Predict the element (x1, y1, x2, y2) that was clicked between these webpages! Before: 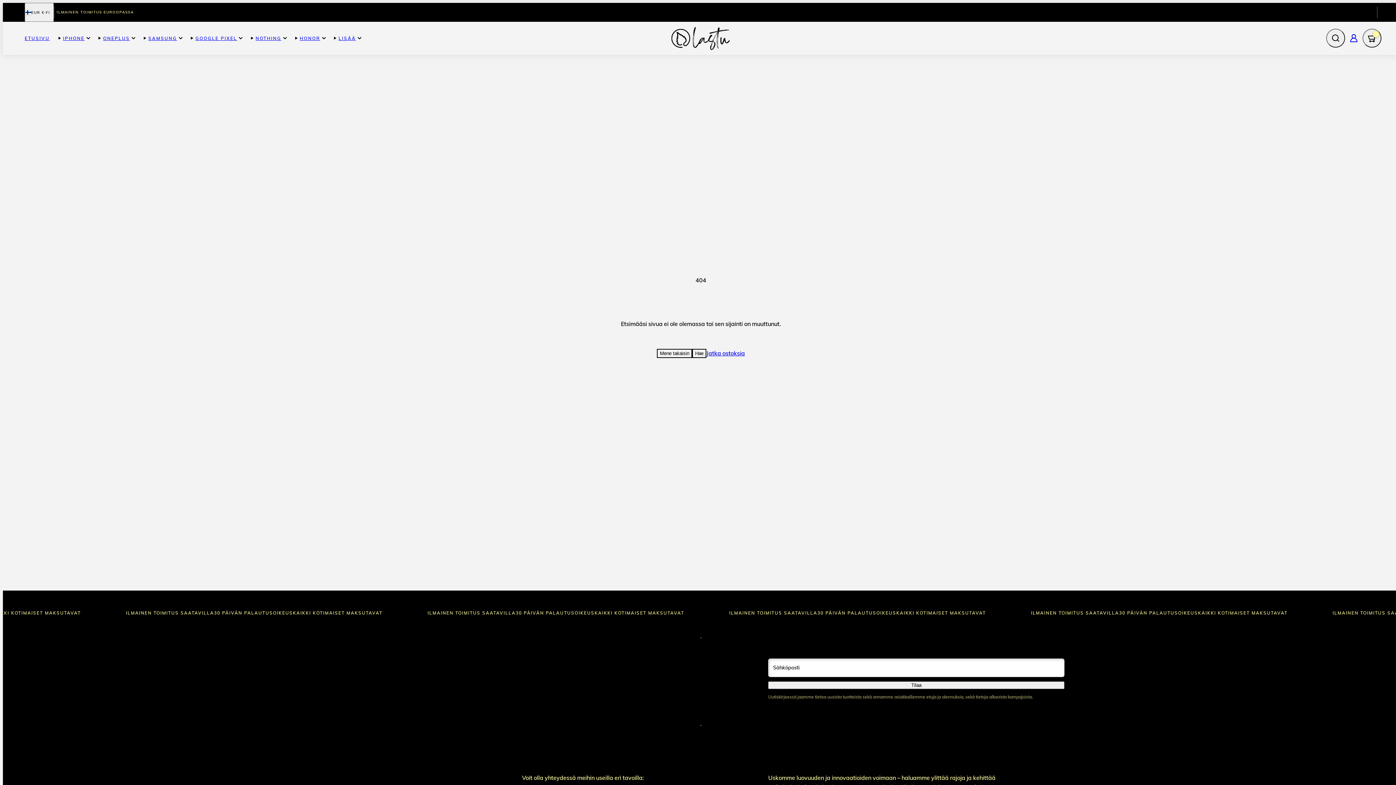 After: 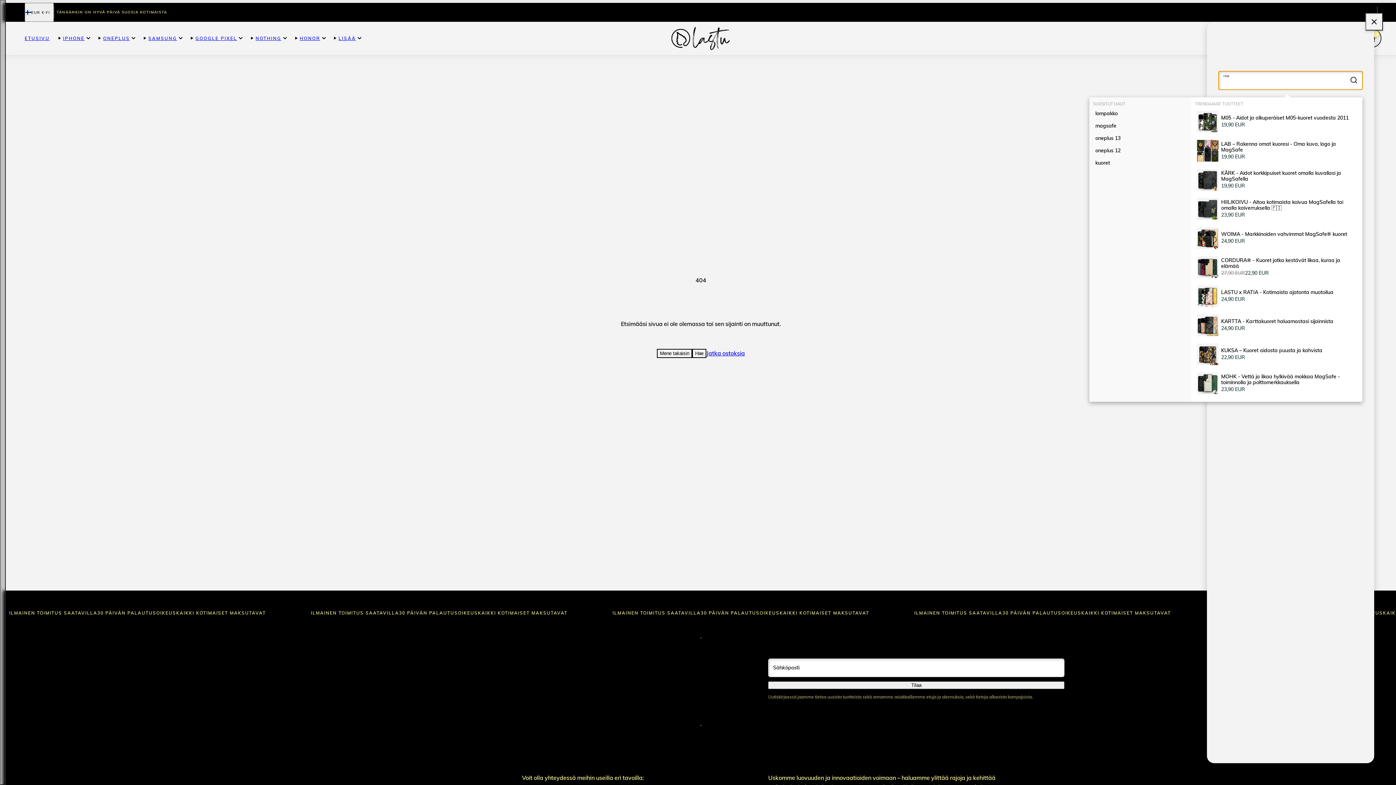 Action: label: Hae bbox: (692, 348, 706, 358)